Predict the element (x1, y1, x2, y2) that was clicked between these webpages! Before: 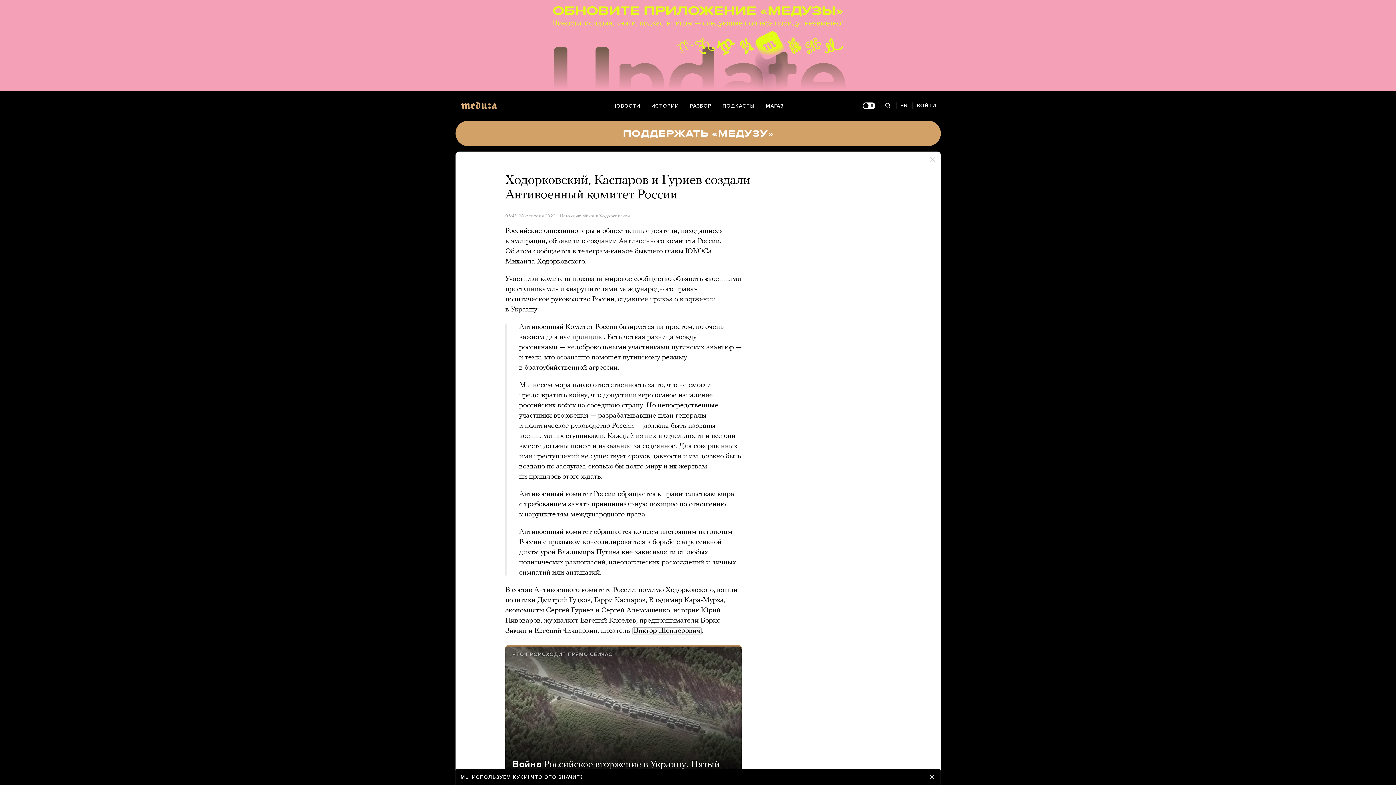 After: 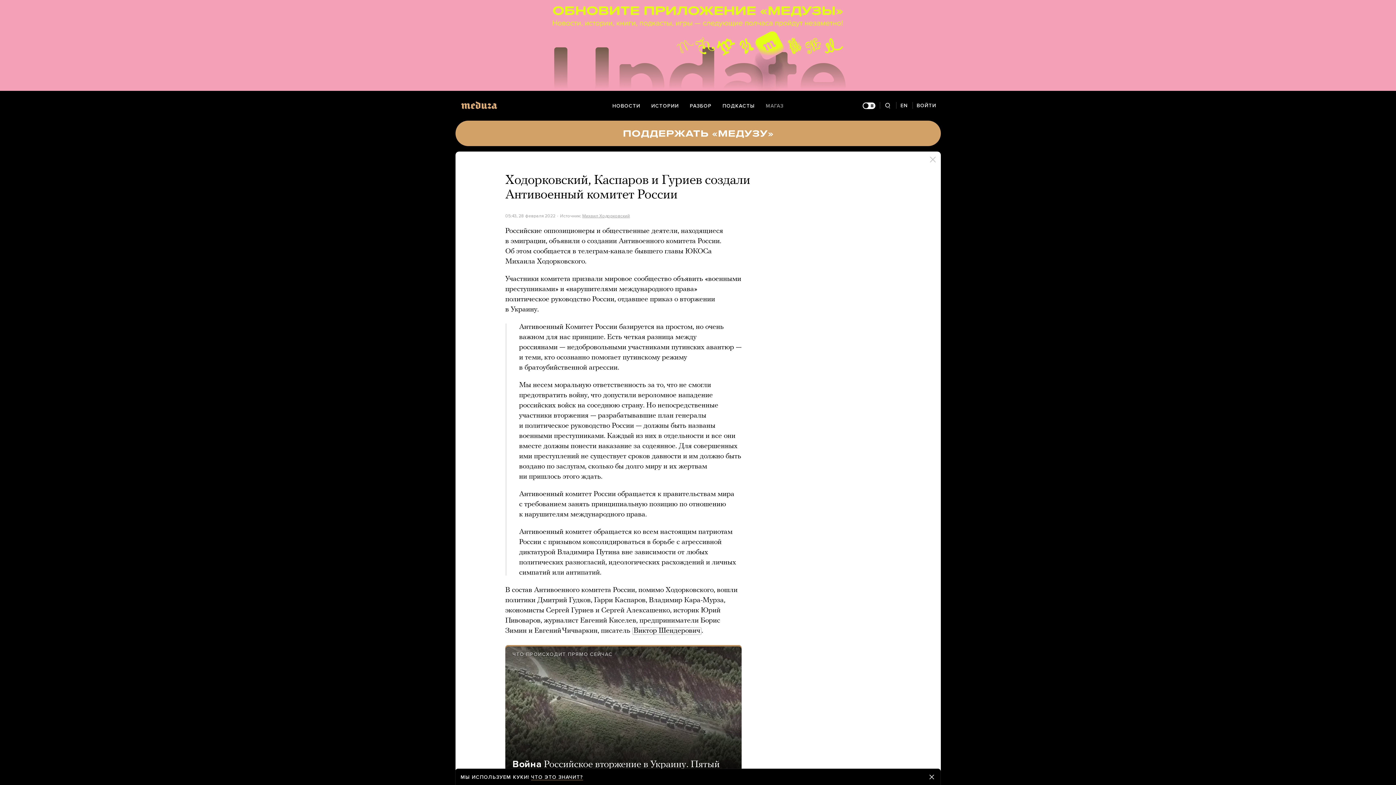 Action: bbox: (760, 97, 789, 114) label: МАГАЗ